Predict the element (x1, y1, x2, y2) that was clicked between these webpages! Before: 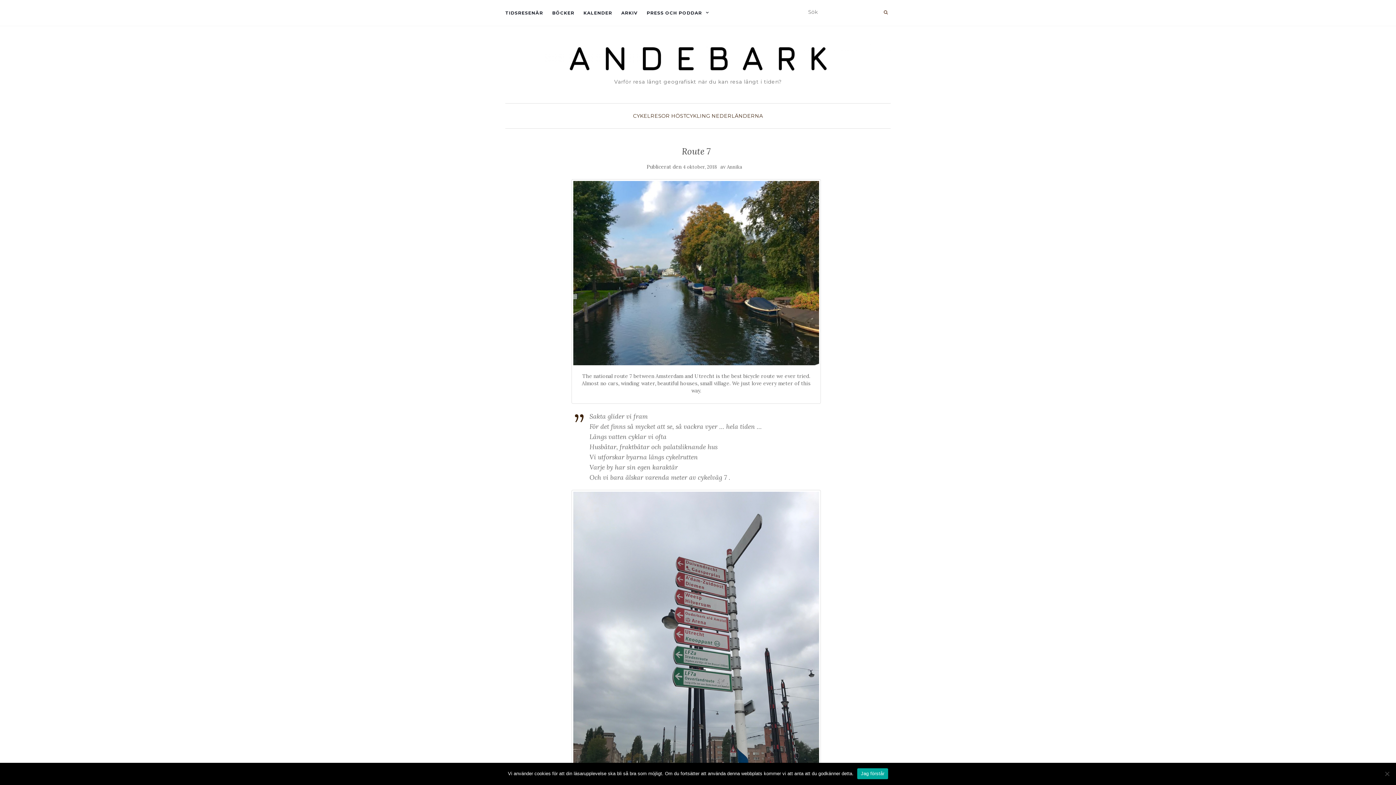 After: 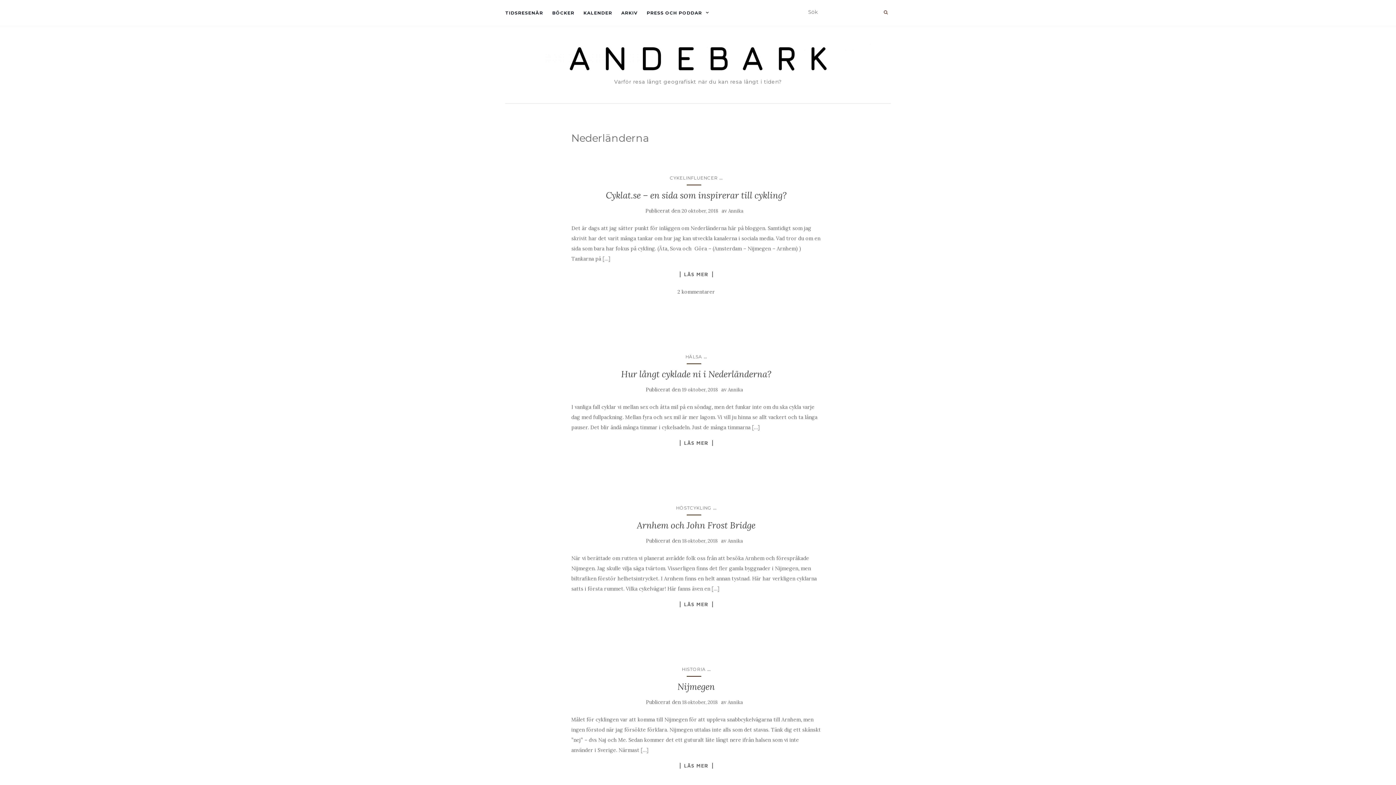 Action: bbox: (711, 112, 763, 119) label: NEDERLÄNDERNA